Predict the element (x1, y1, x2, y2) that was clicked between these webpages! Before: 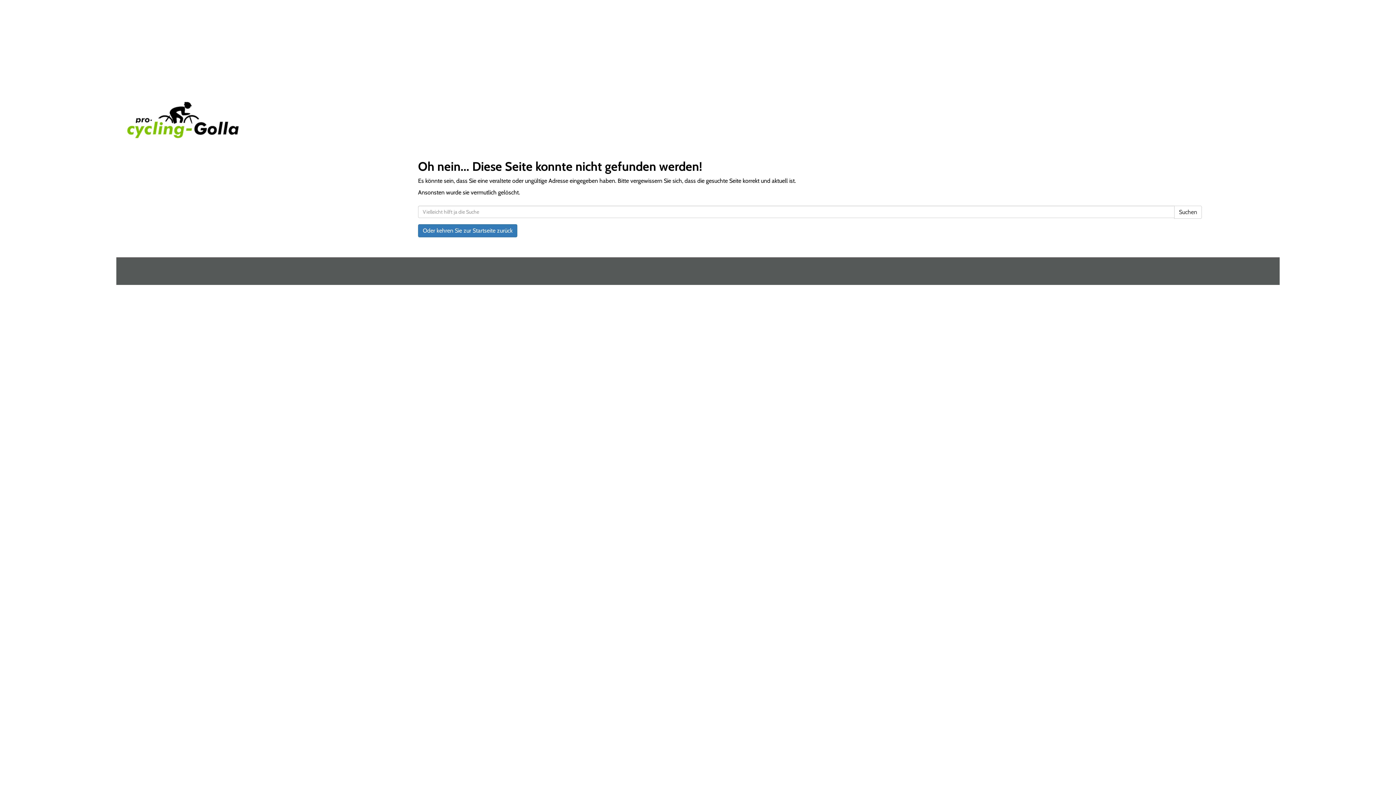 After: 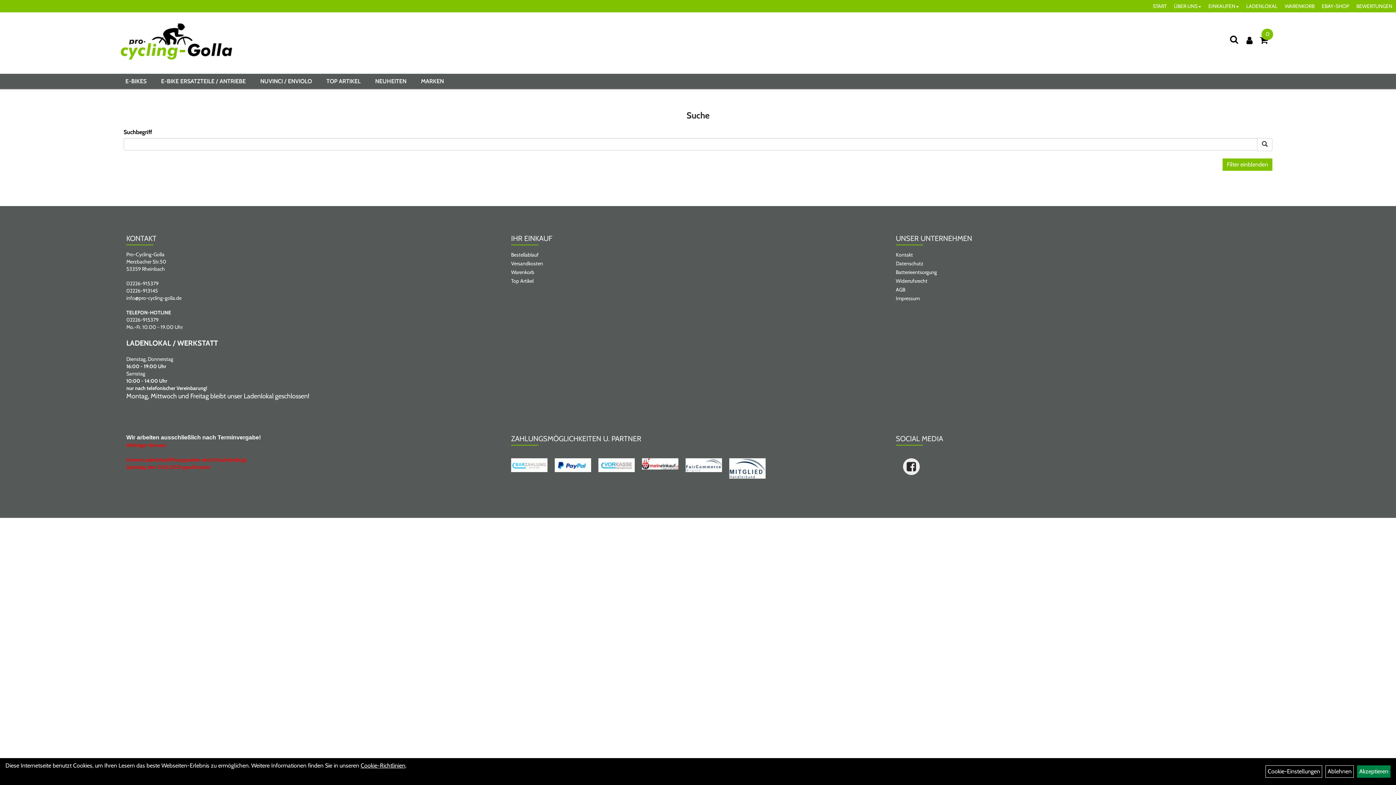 Action: label: Suchen bbox: (1174, 205, 1202, 218)